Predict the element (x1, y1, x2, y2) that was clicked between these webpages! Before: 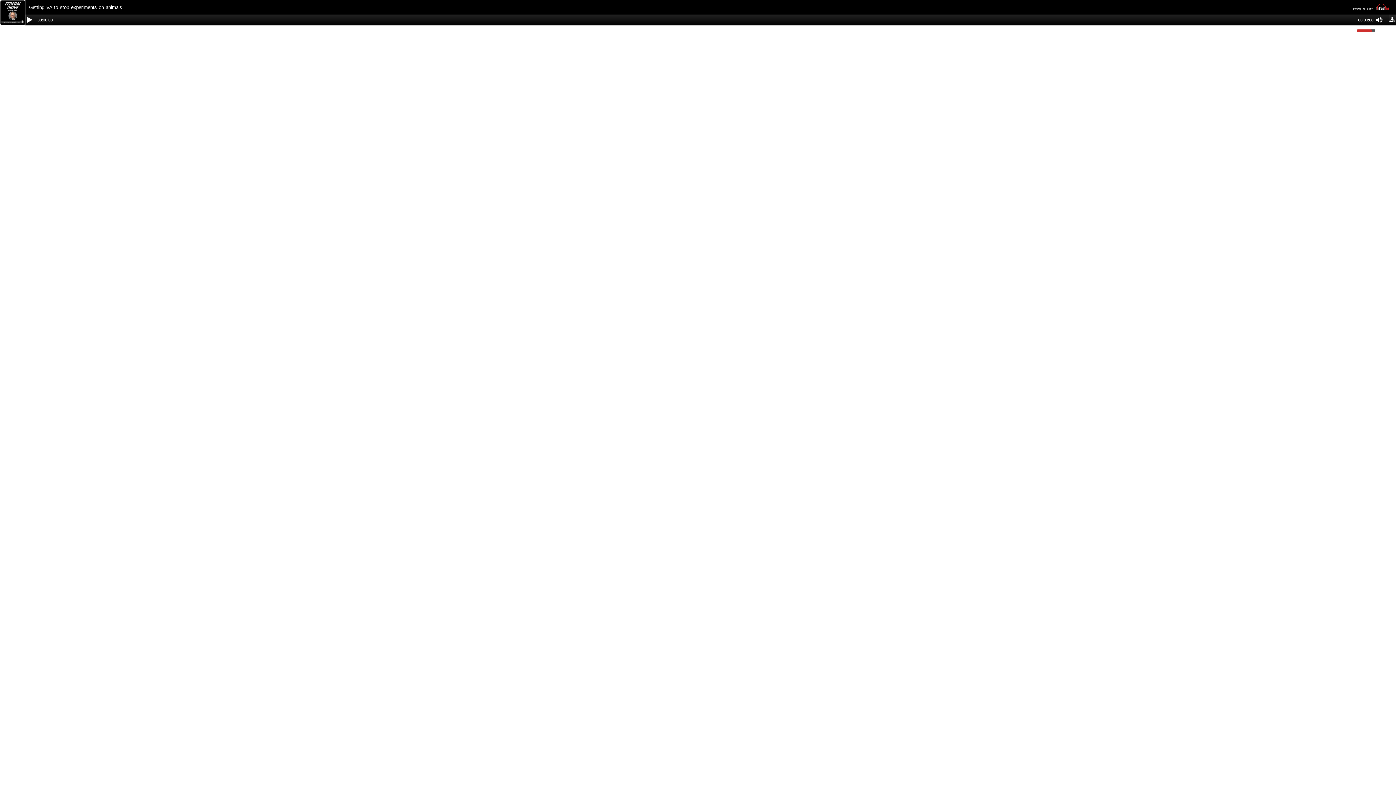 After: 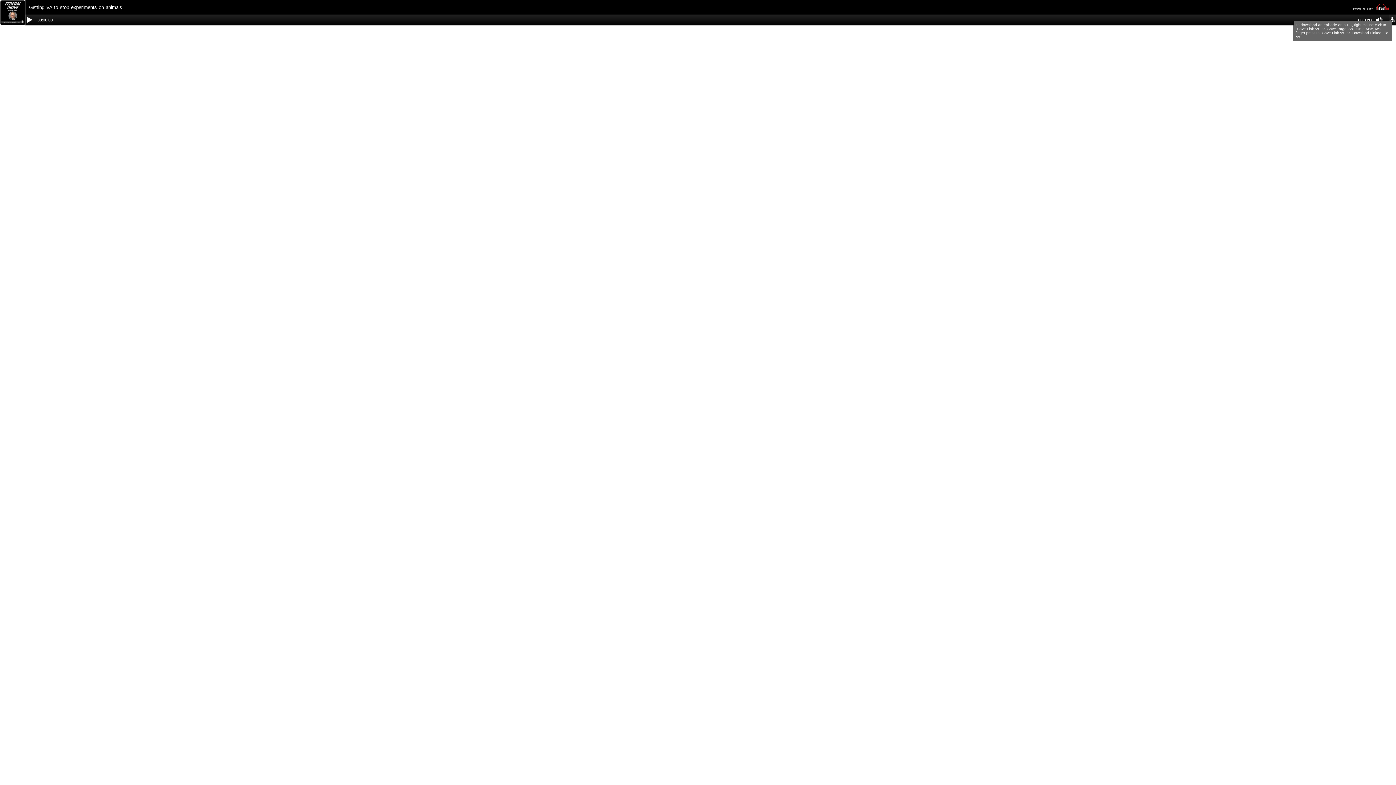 Action: bbox: (1389, 14, 1396, 25)